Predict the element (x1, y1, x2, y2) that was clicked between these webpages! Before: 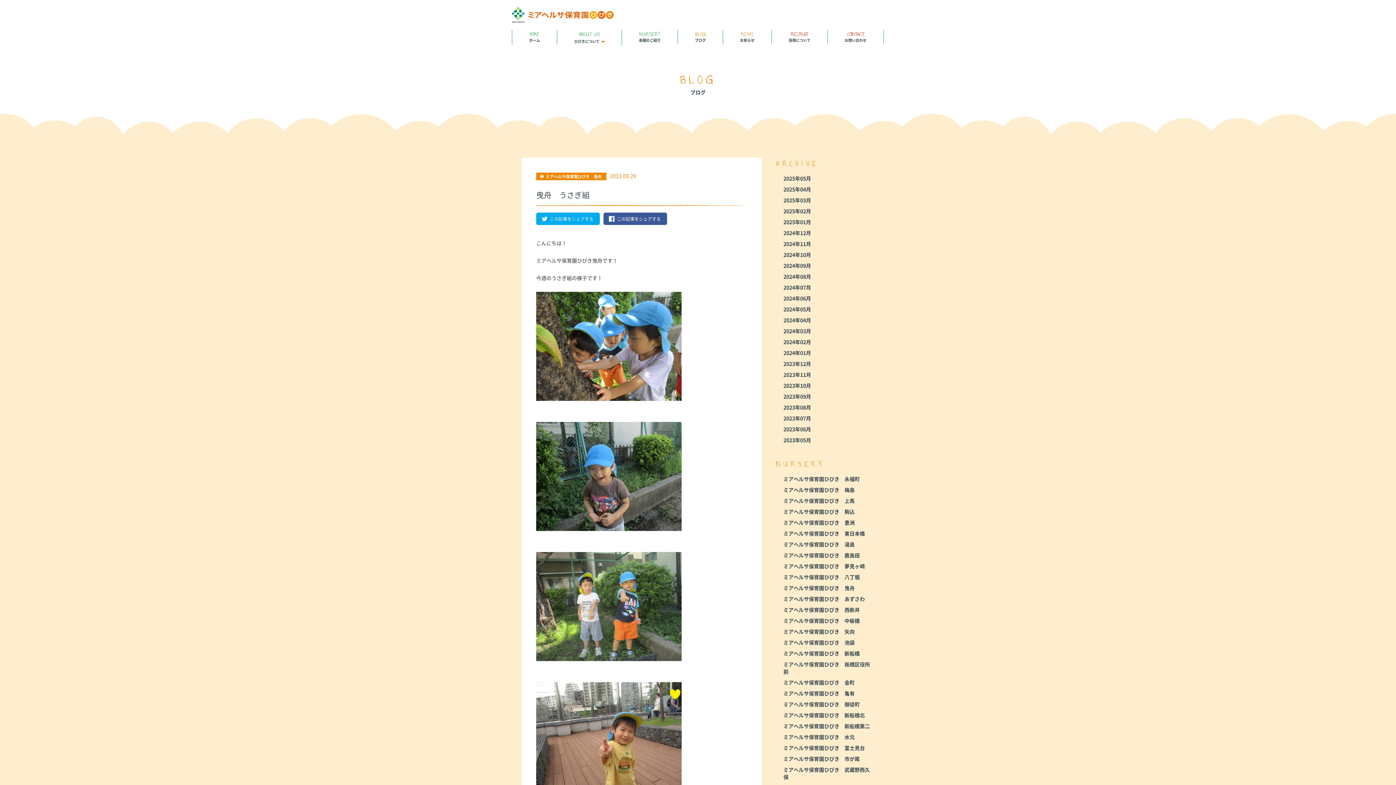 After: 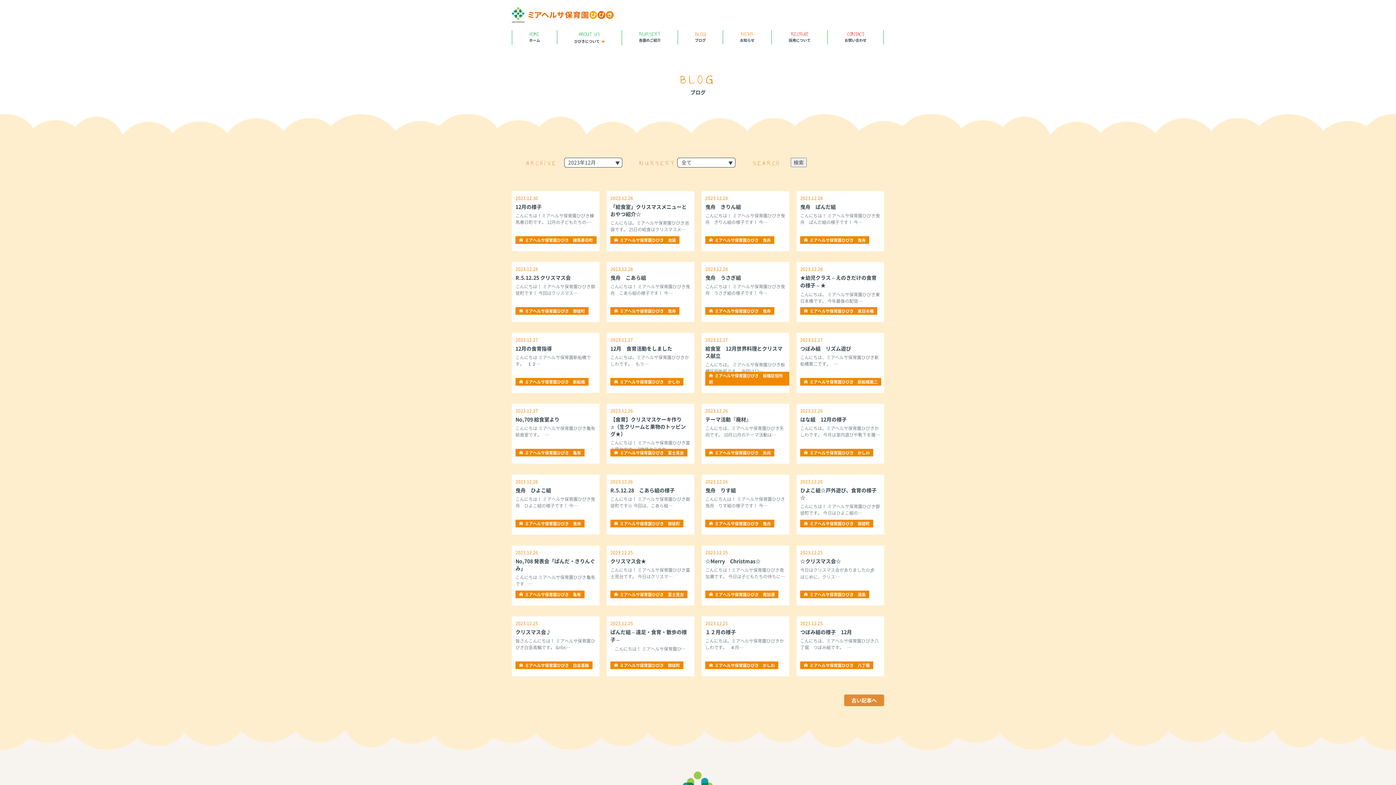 Action: bbox: (783, 360, 811, 367) label: 2023年12月